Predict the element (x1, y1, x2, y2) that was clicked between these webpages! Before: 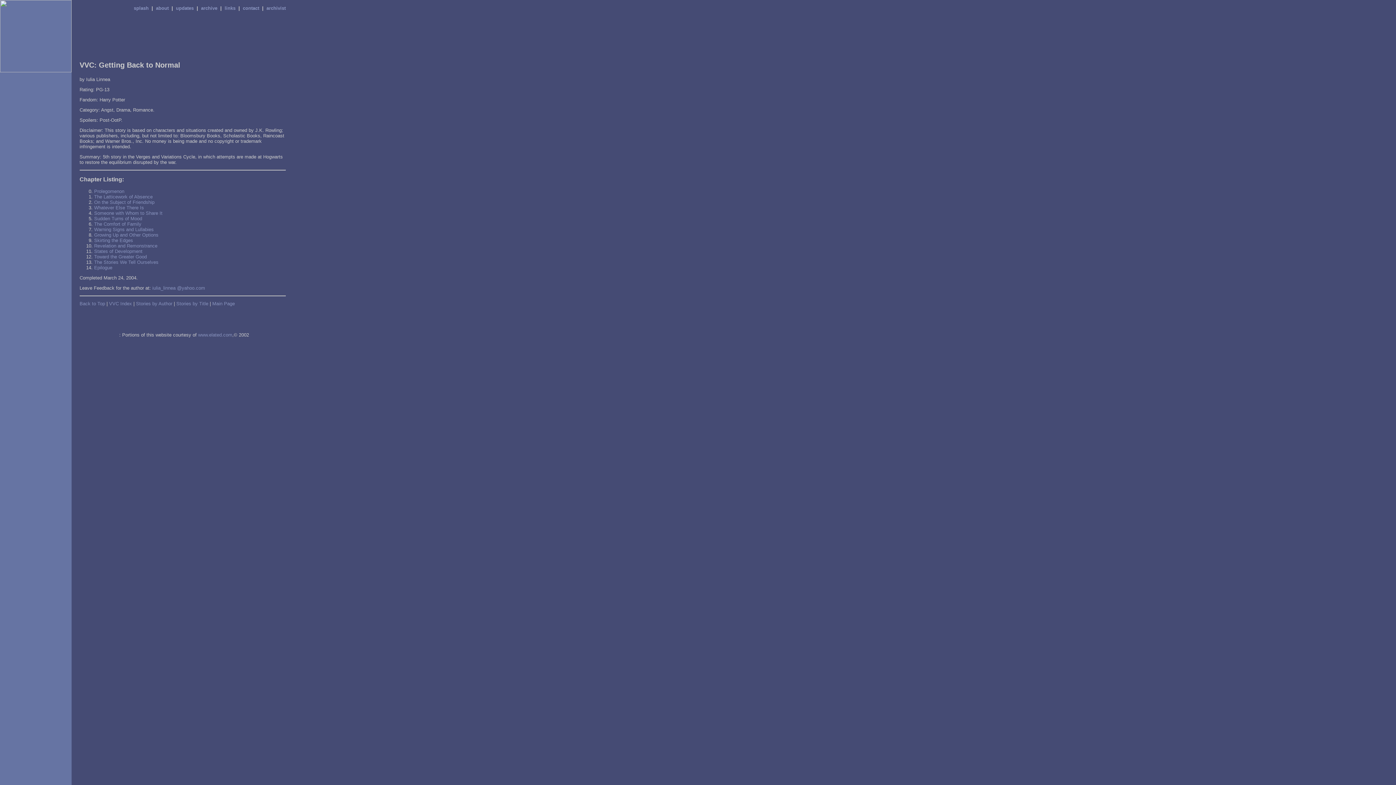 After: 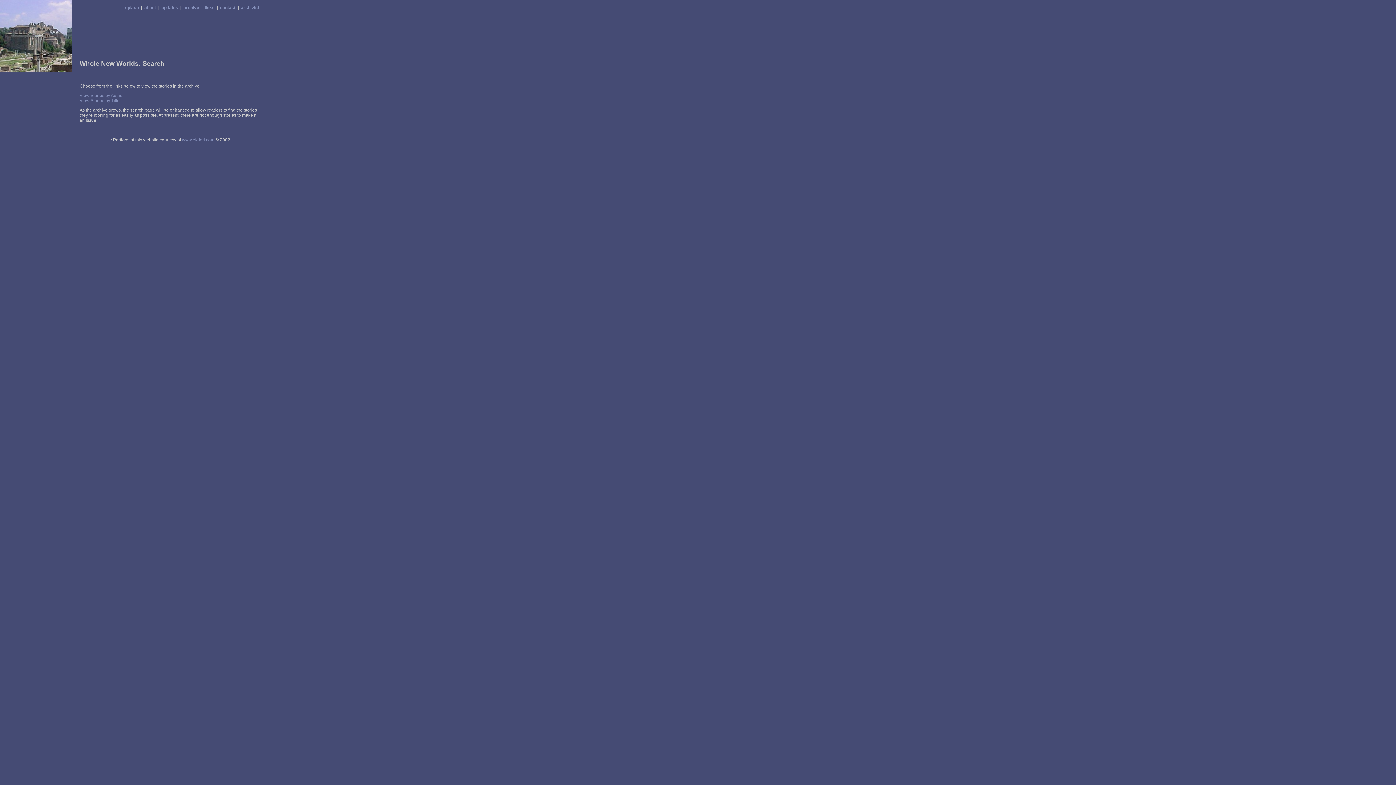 Action: label: archive bbox: (201, 5, 217, 10)